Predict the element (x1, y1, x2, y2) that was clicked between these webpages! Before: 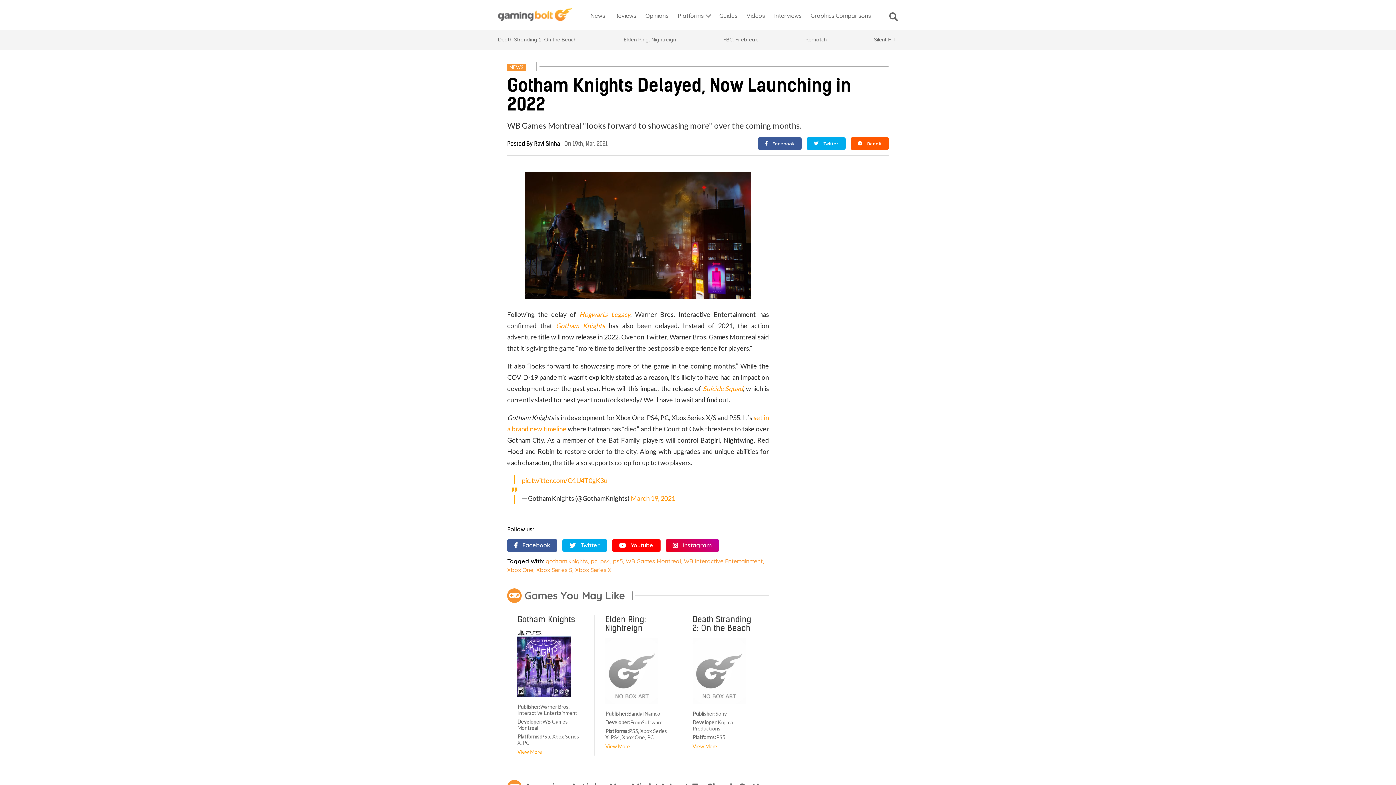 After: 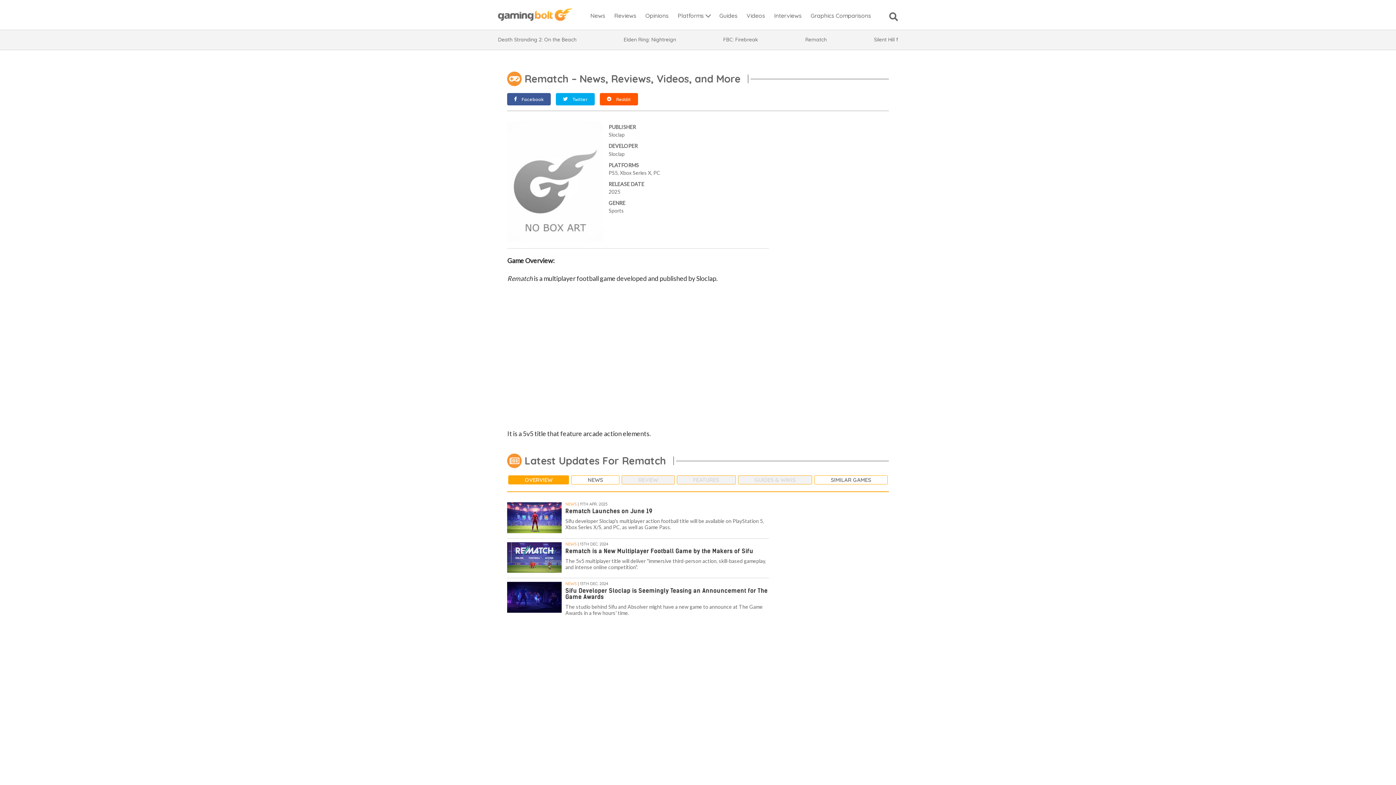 Action: bbox: (805, 36, 827, 43) label: Rematch